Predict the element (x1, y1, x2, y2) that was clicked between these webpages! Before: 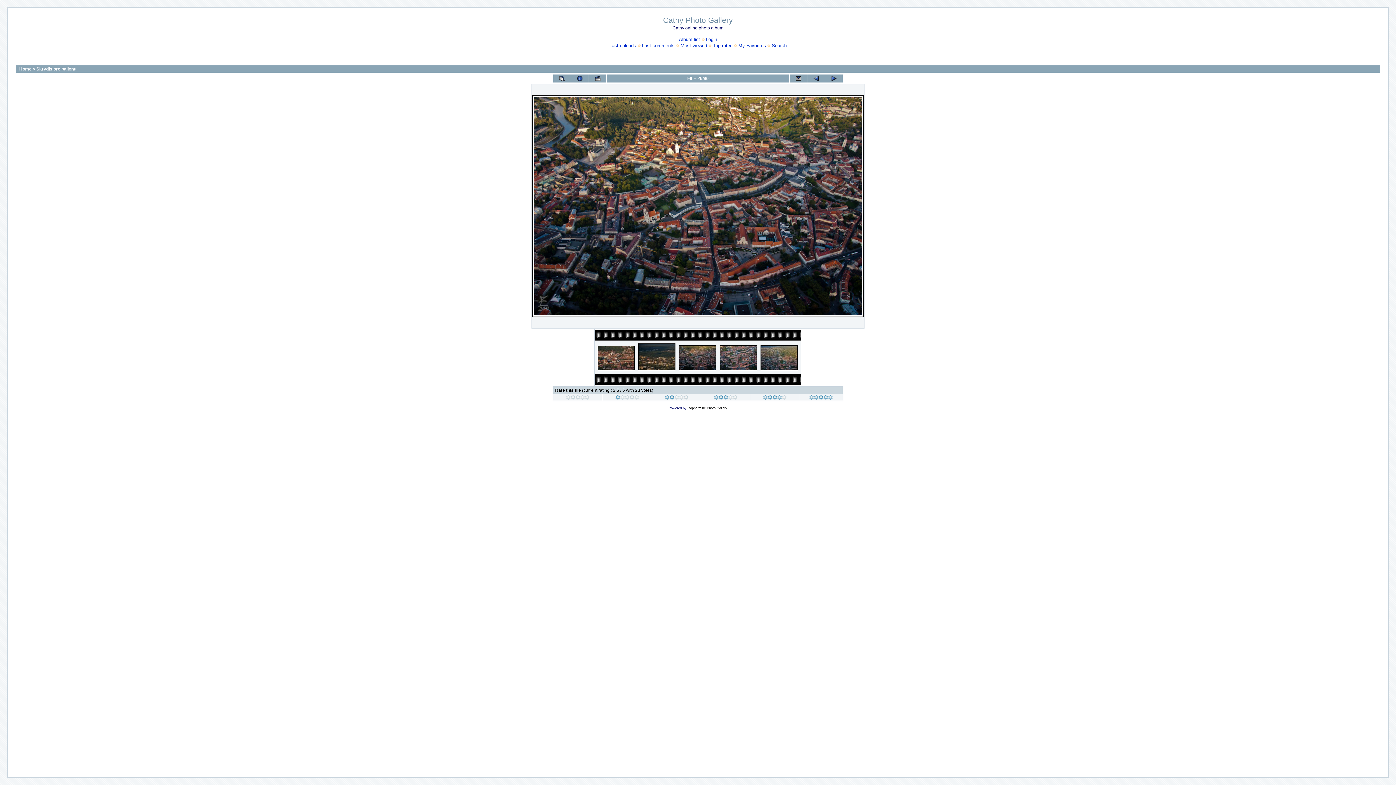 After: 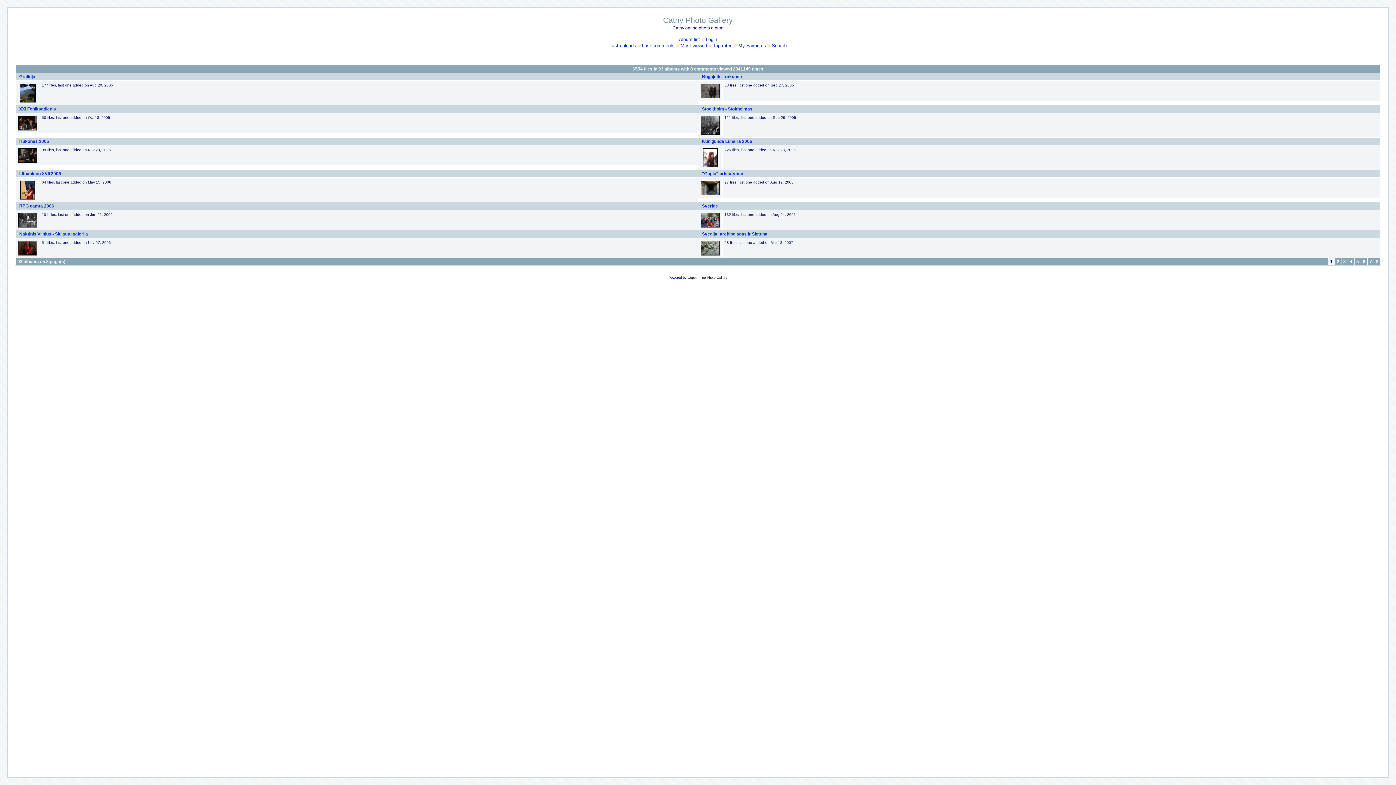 Action: label: Home bbox: (19, 66, 31, 71)